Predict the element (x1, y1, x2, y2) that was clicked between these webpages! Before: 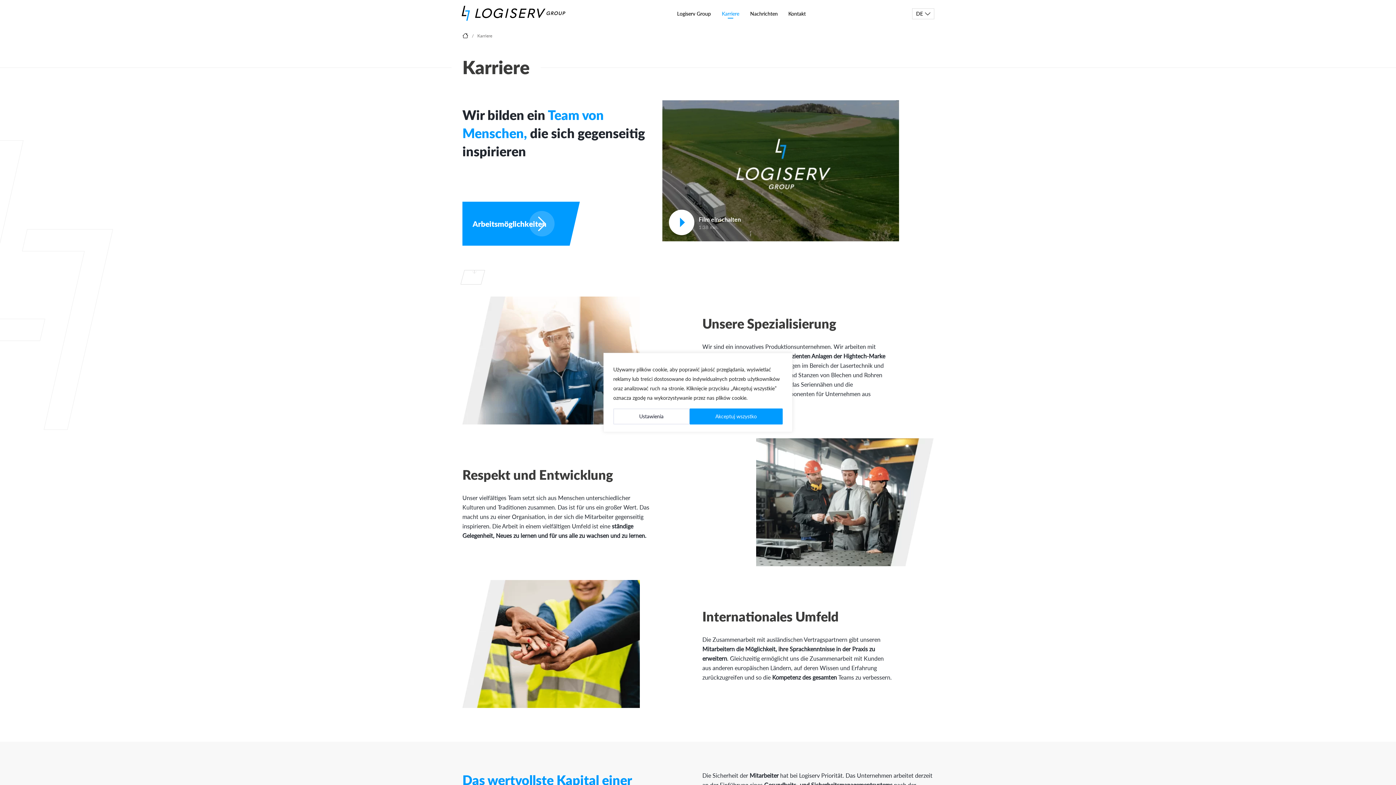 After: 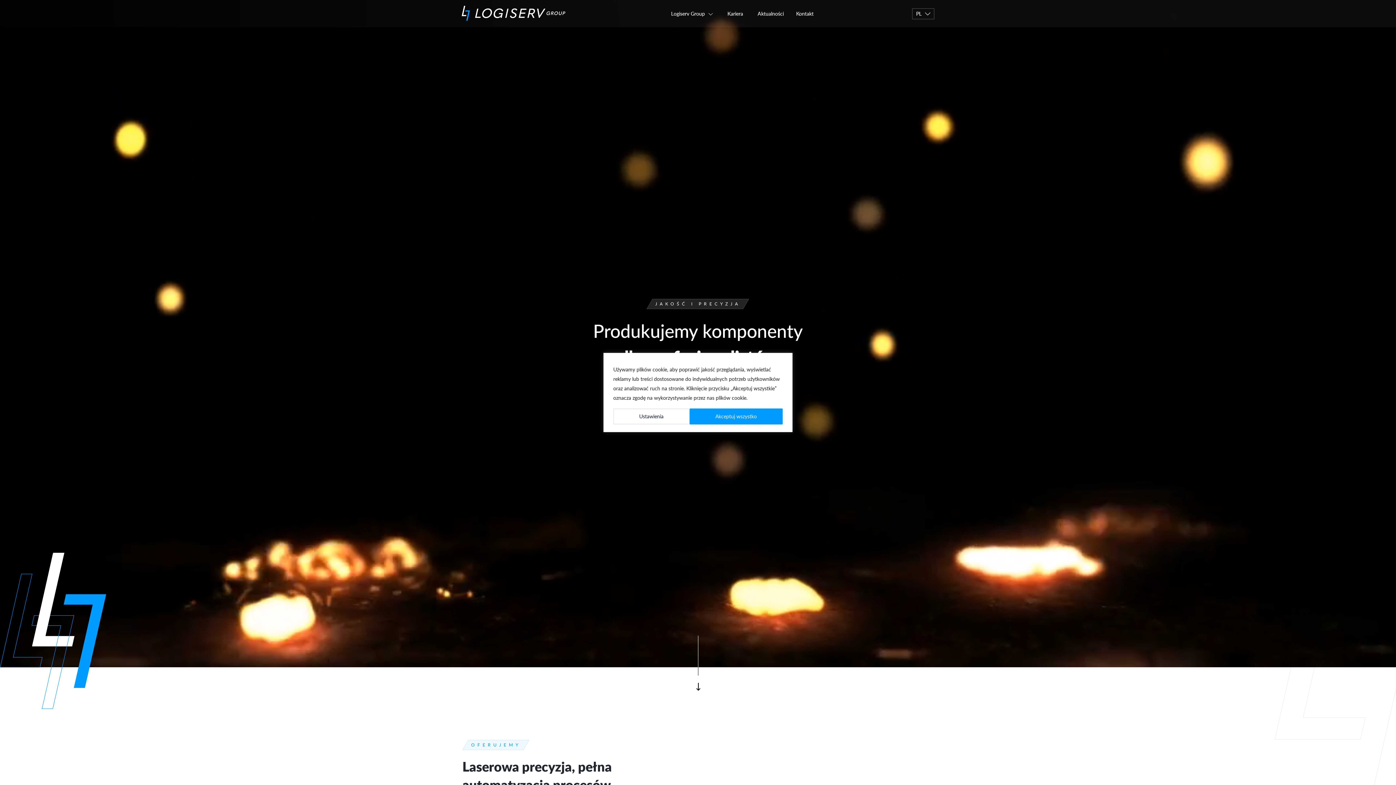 Action: bbox: (462, 32, 468, 39)